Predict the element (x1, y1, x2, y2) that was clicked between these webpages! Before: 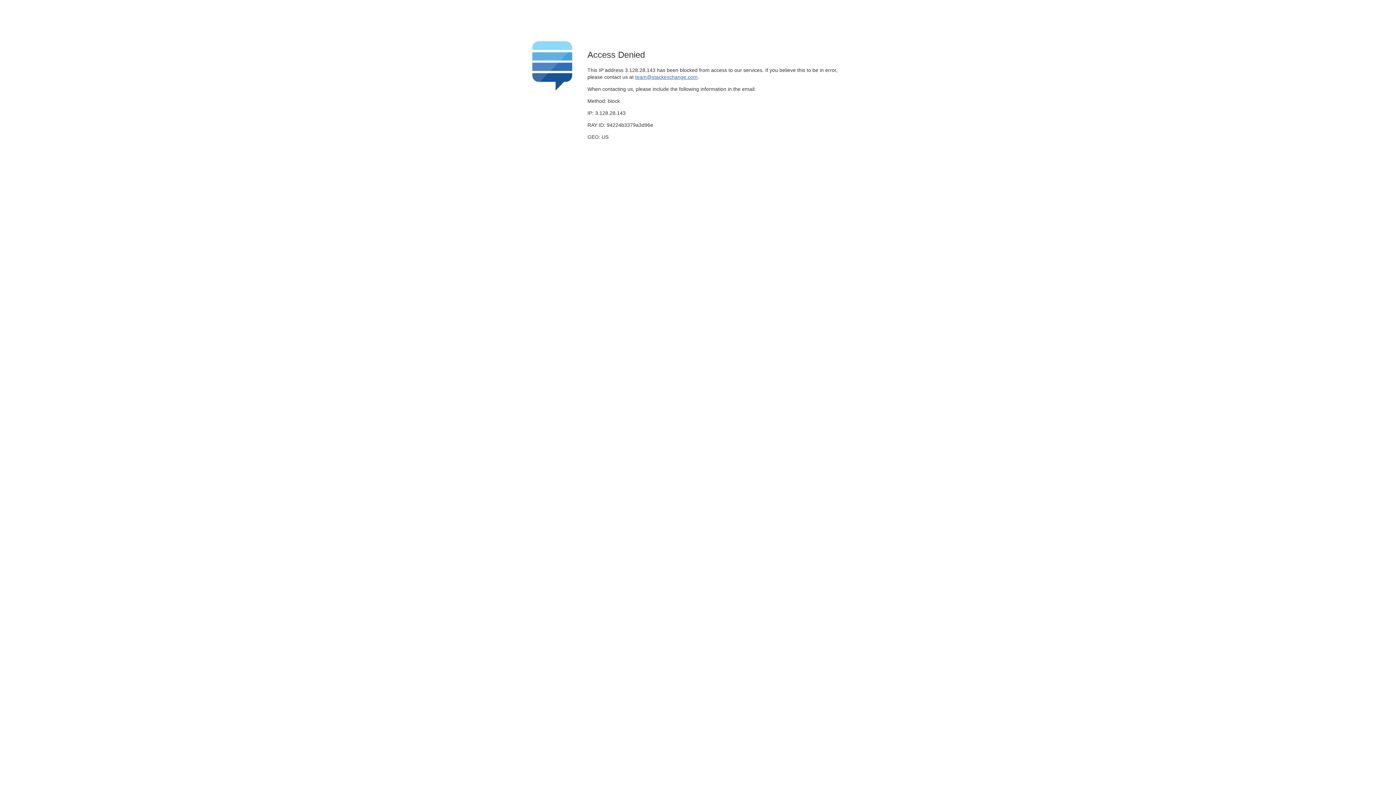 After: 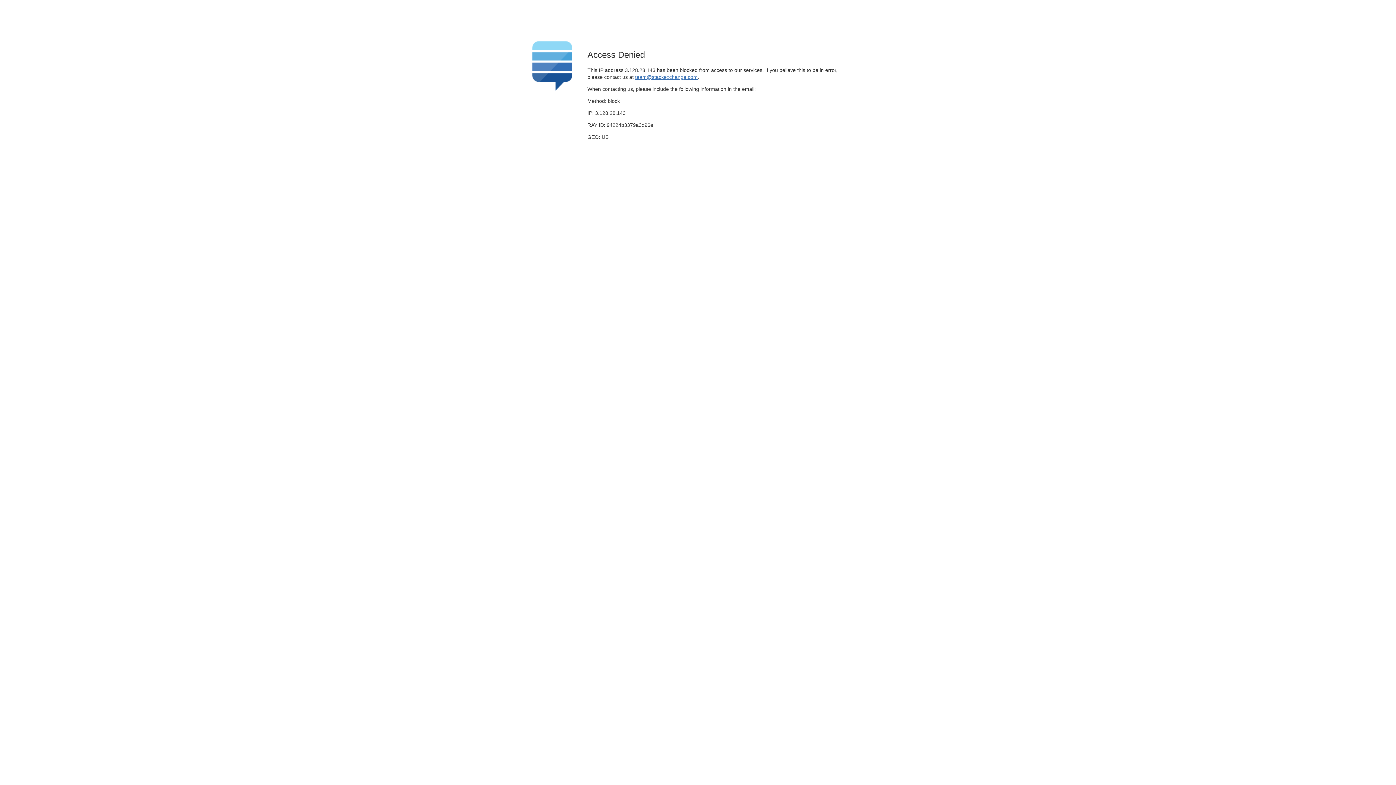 Action: bbox: (635, 74, 697, 79) label: team@stackexchange.com